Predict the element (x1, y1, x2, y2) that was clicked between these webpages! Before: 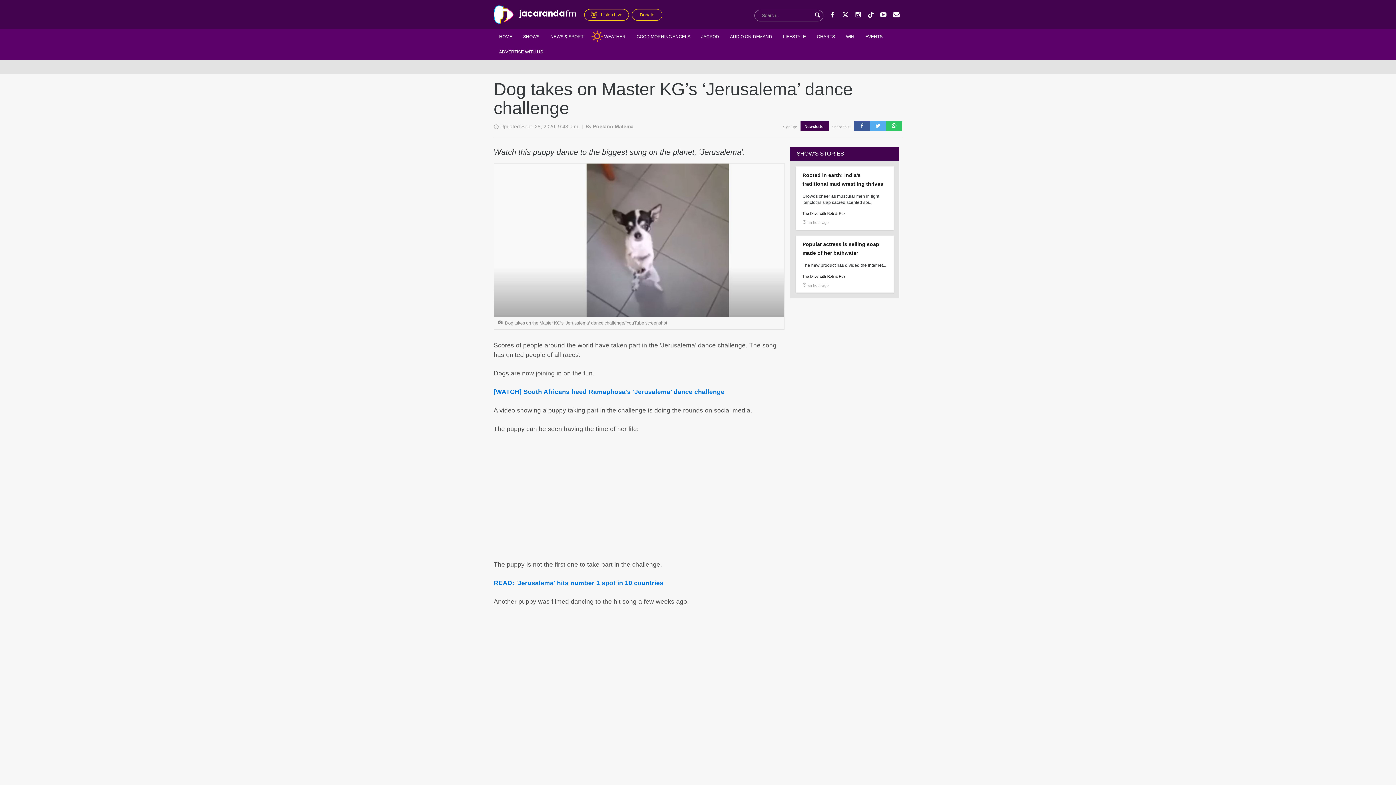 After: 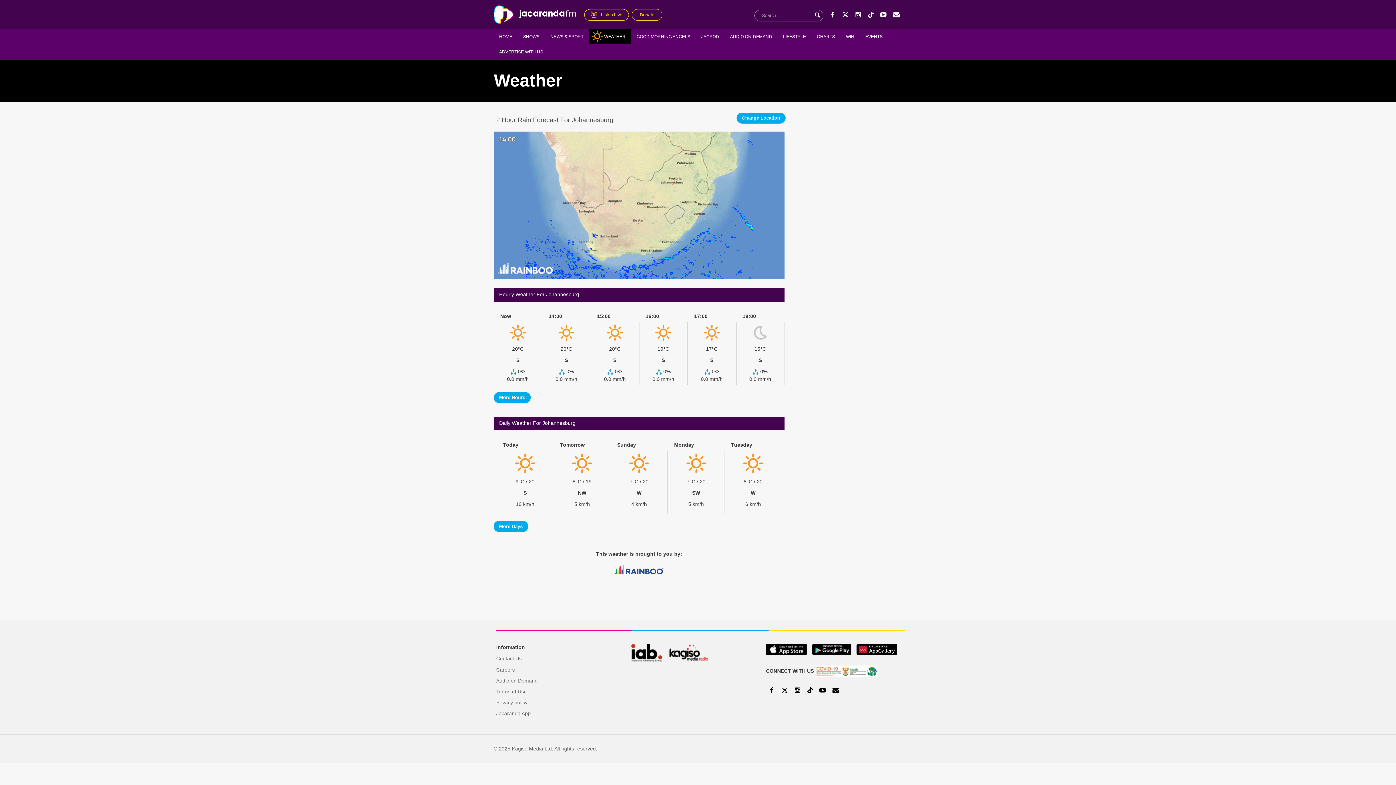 Action: label: WEATHER bbox: (589, 29, 631, 44)